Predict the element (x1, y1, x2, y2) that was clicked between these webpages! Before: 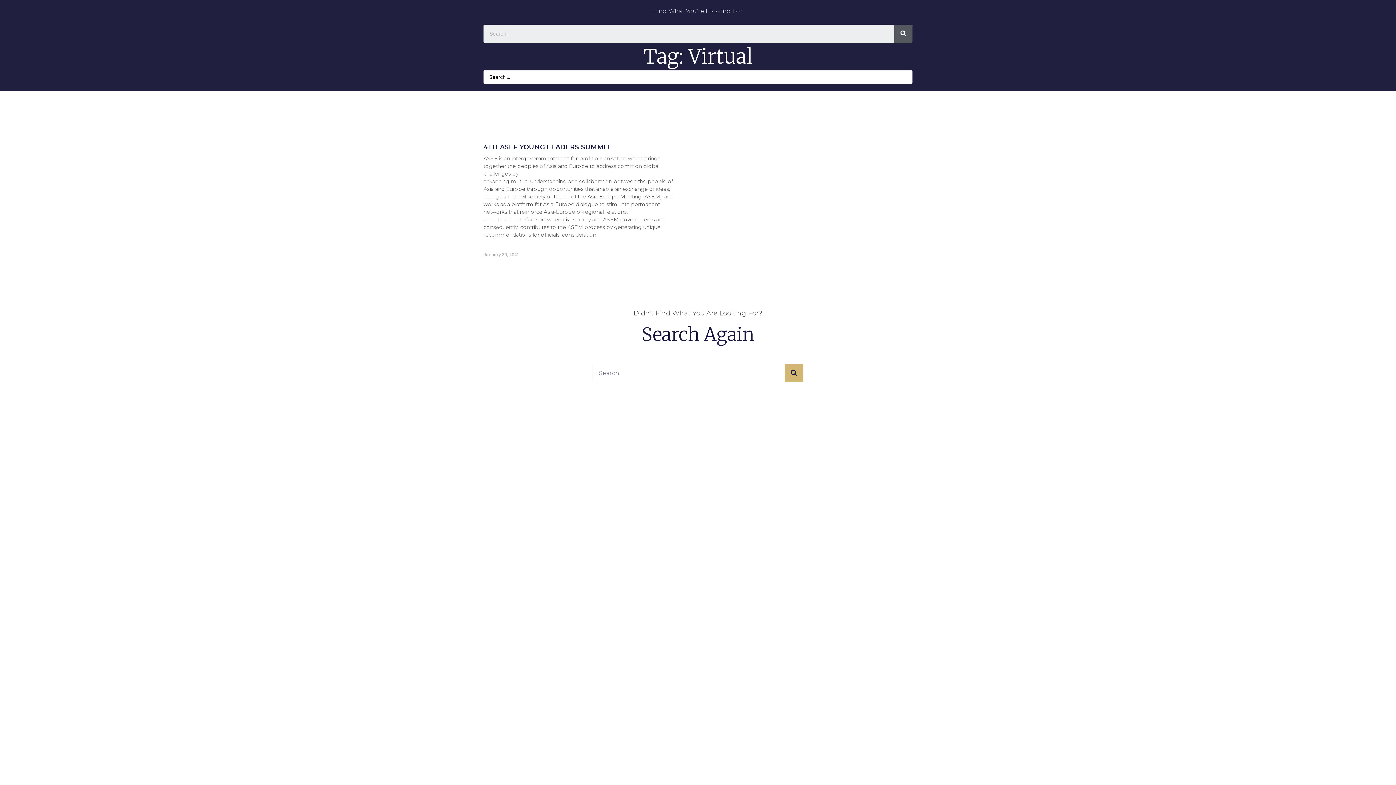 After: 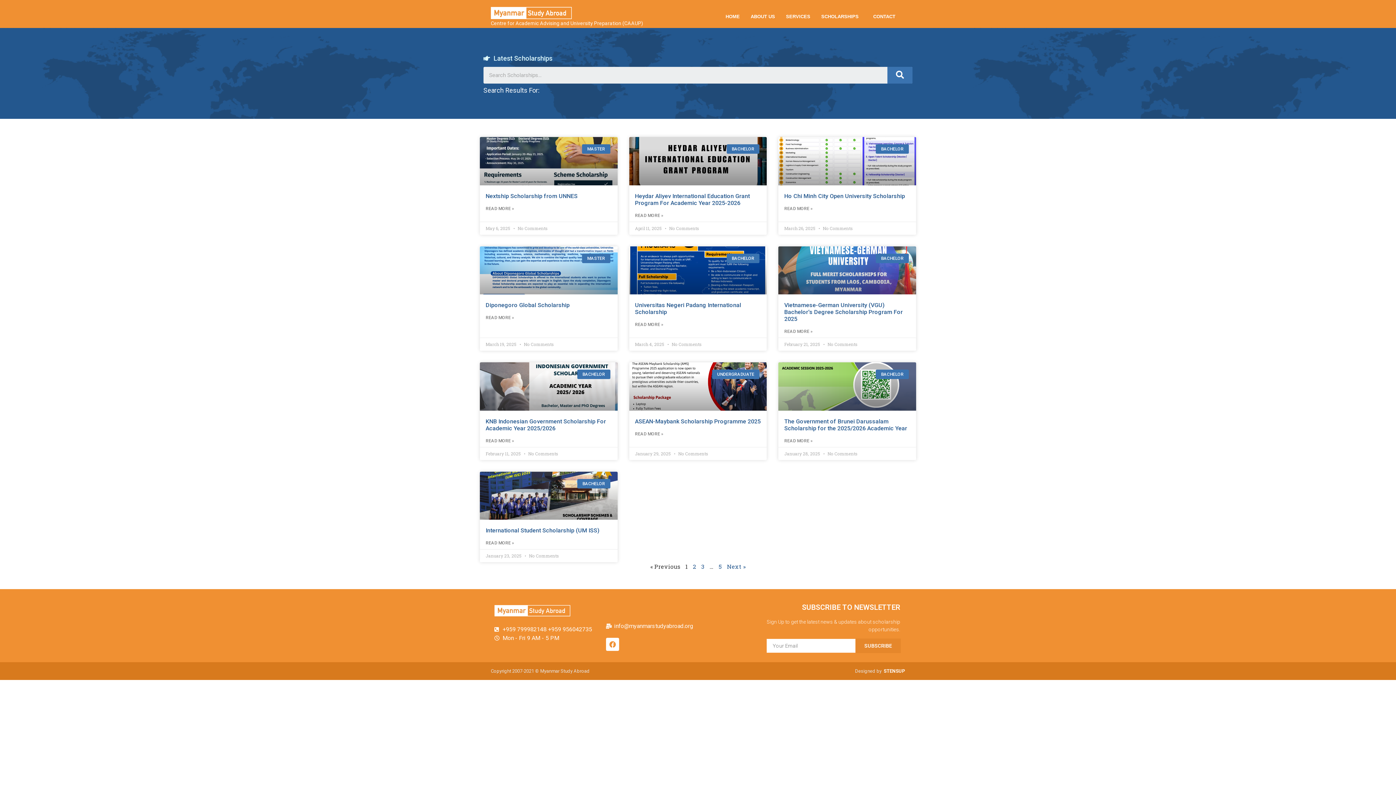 Action: label: Search bbox: (894, 24, 912, 42)